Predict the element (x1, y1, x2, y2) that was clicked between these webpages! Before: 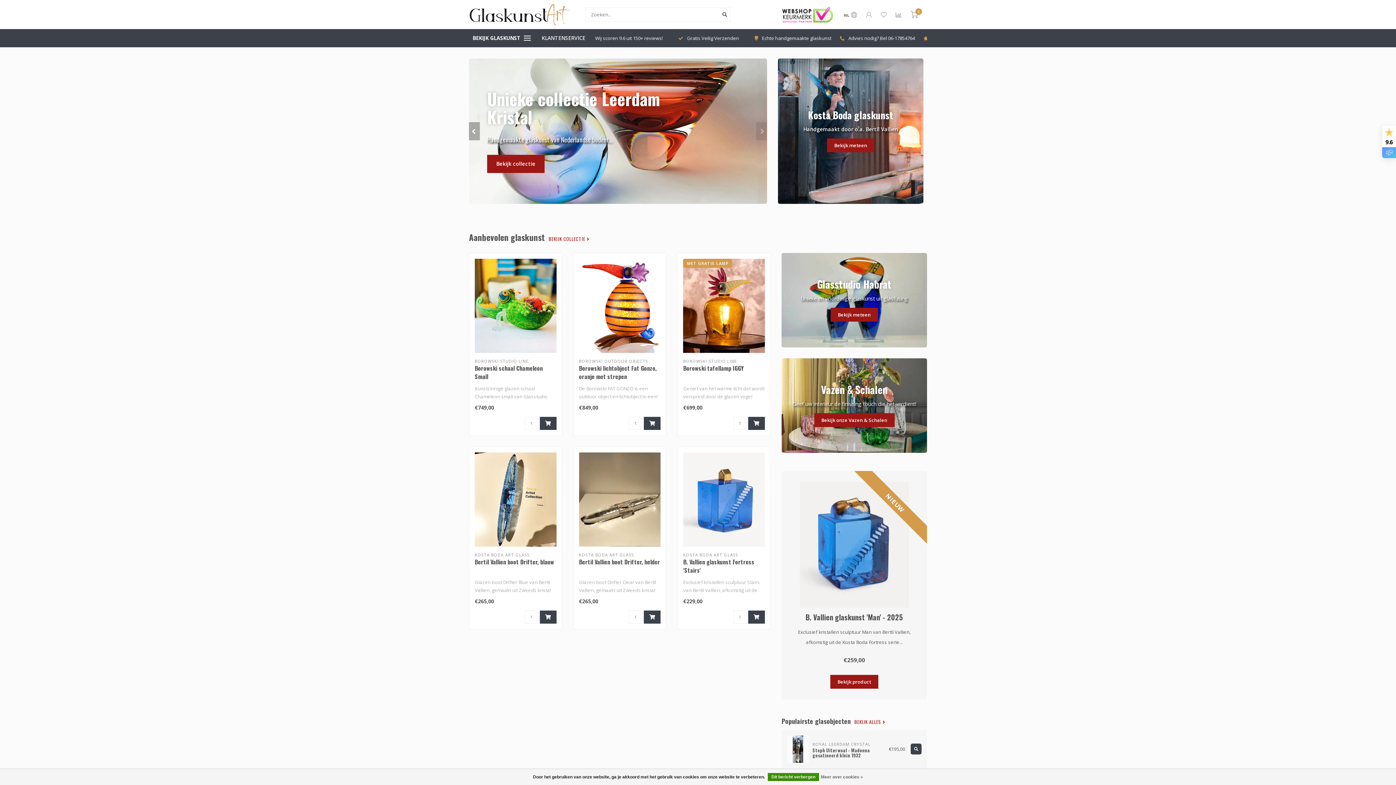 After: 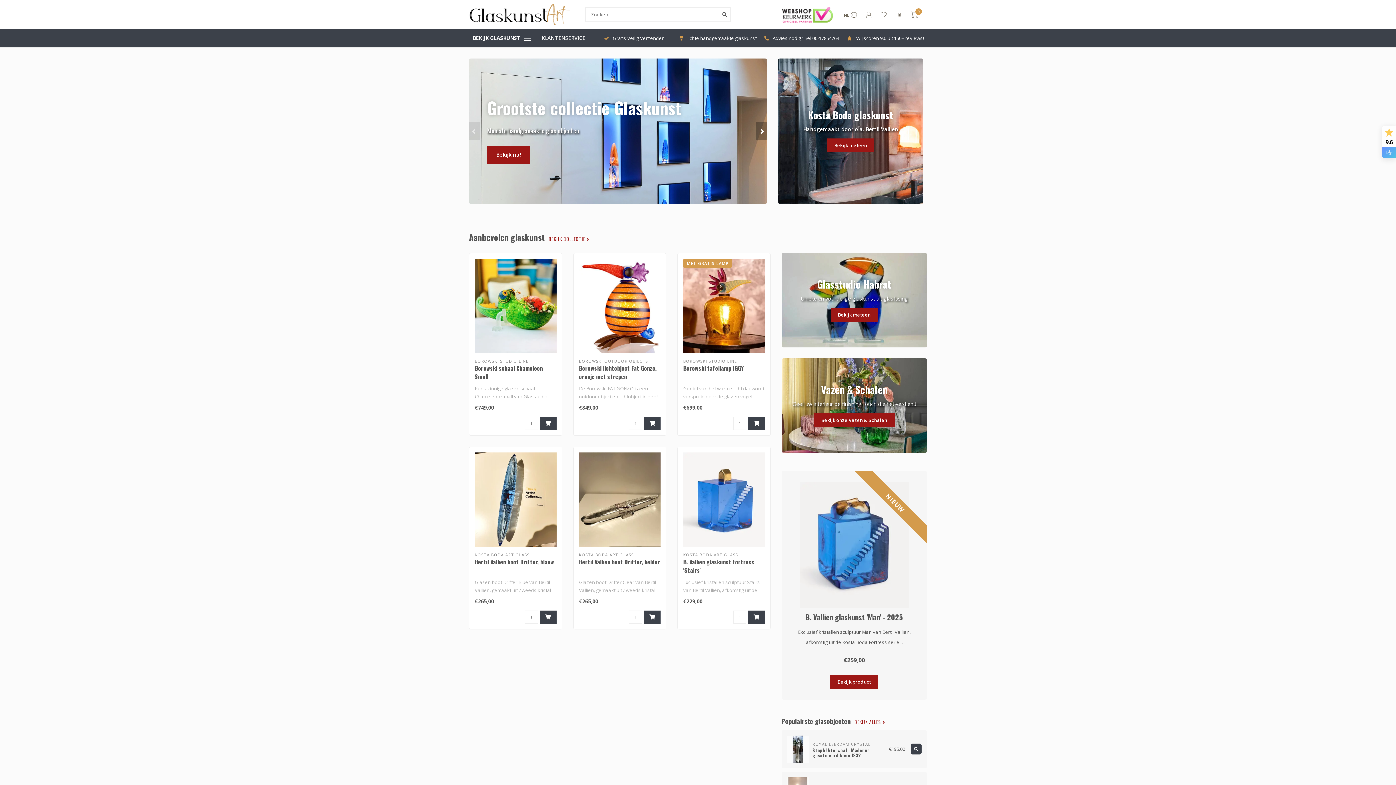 Action: bbox: (539, 611, 556, 624)